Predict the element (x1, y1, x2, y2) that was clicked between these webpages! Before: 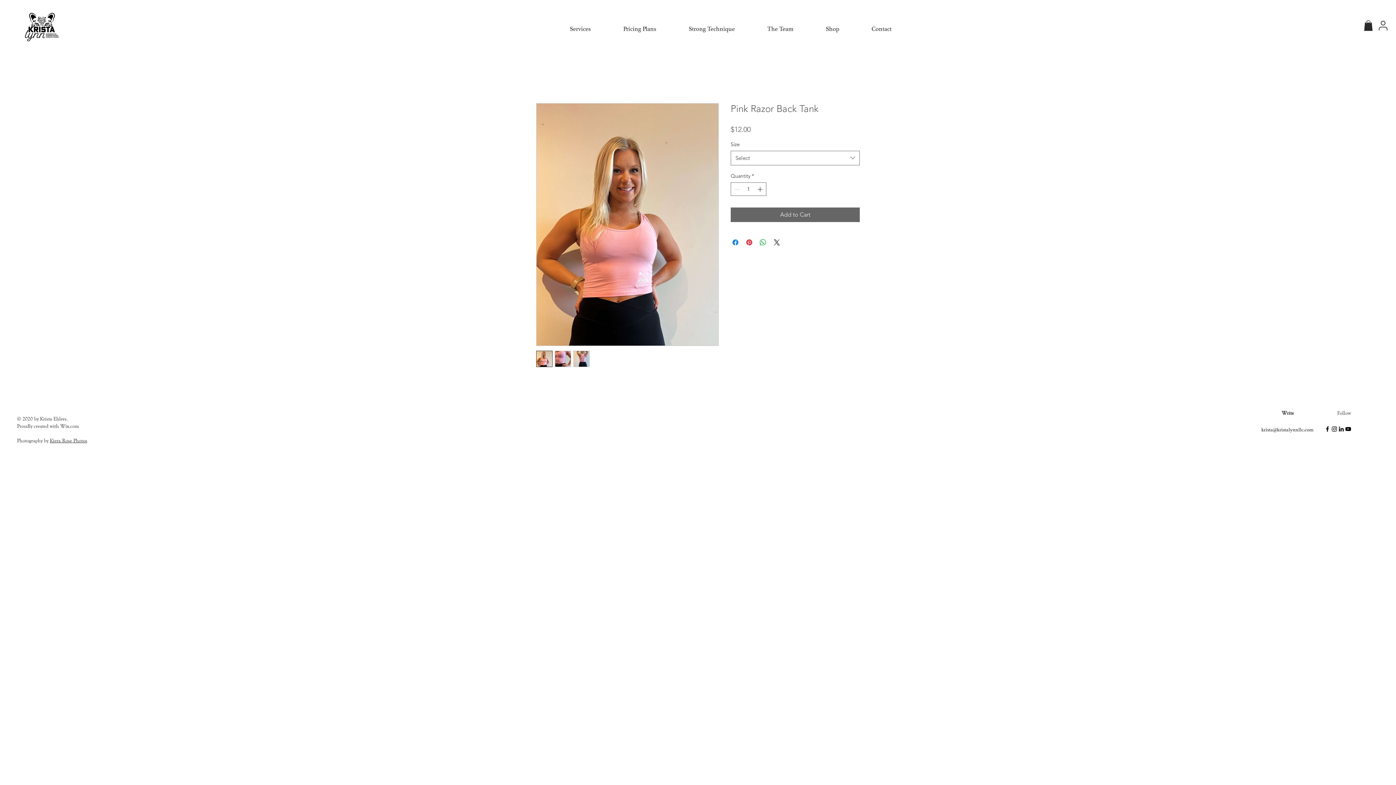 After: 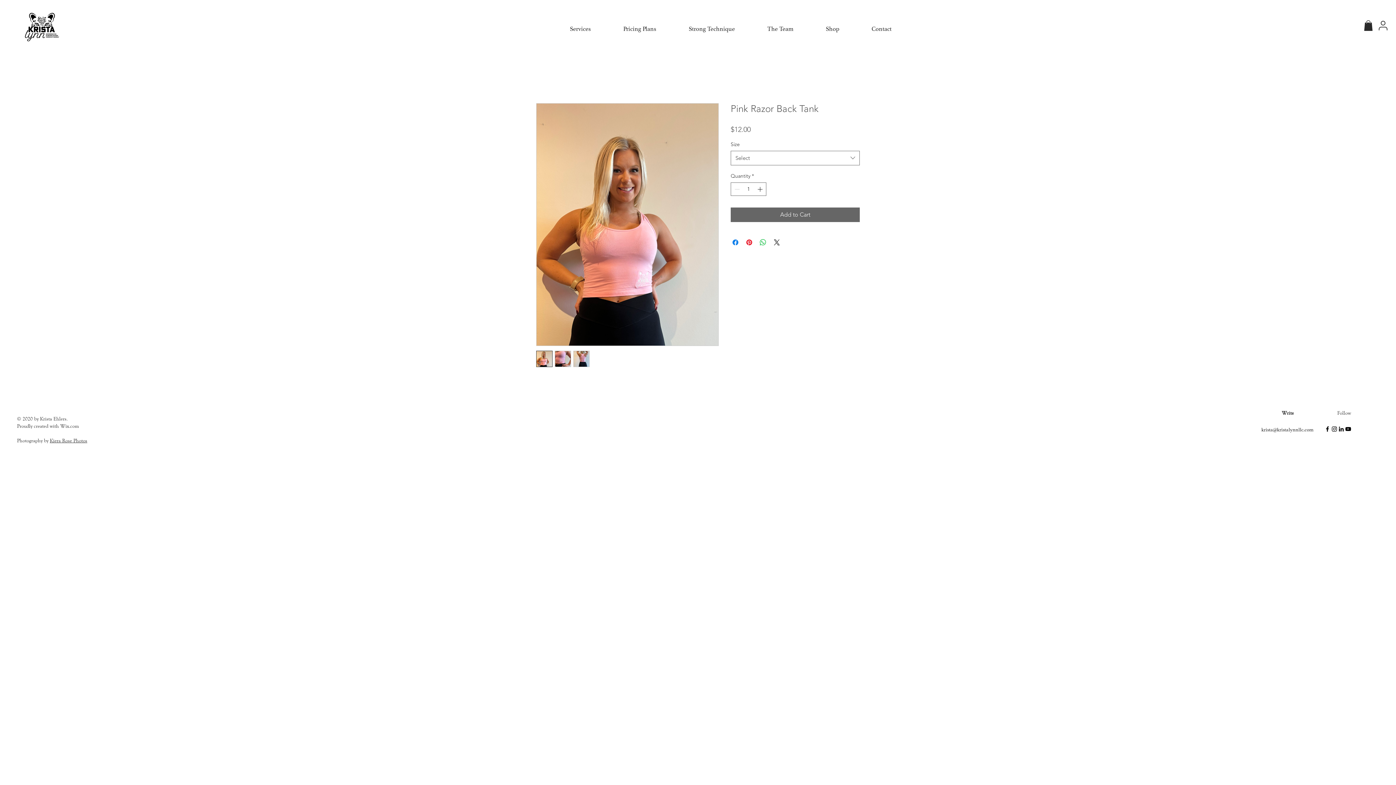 Action: bbox: (1345, 425, 1352, 432) label: YouTube